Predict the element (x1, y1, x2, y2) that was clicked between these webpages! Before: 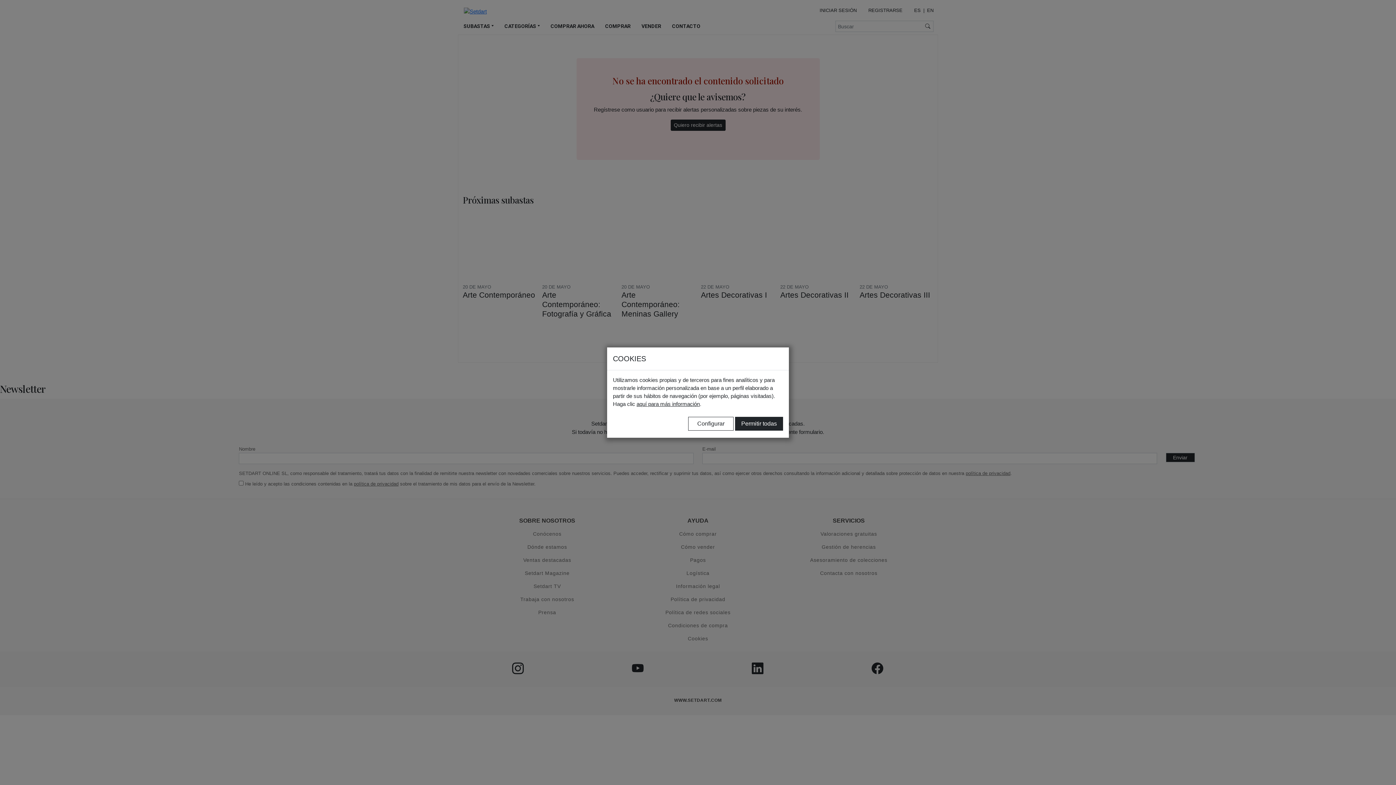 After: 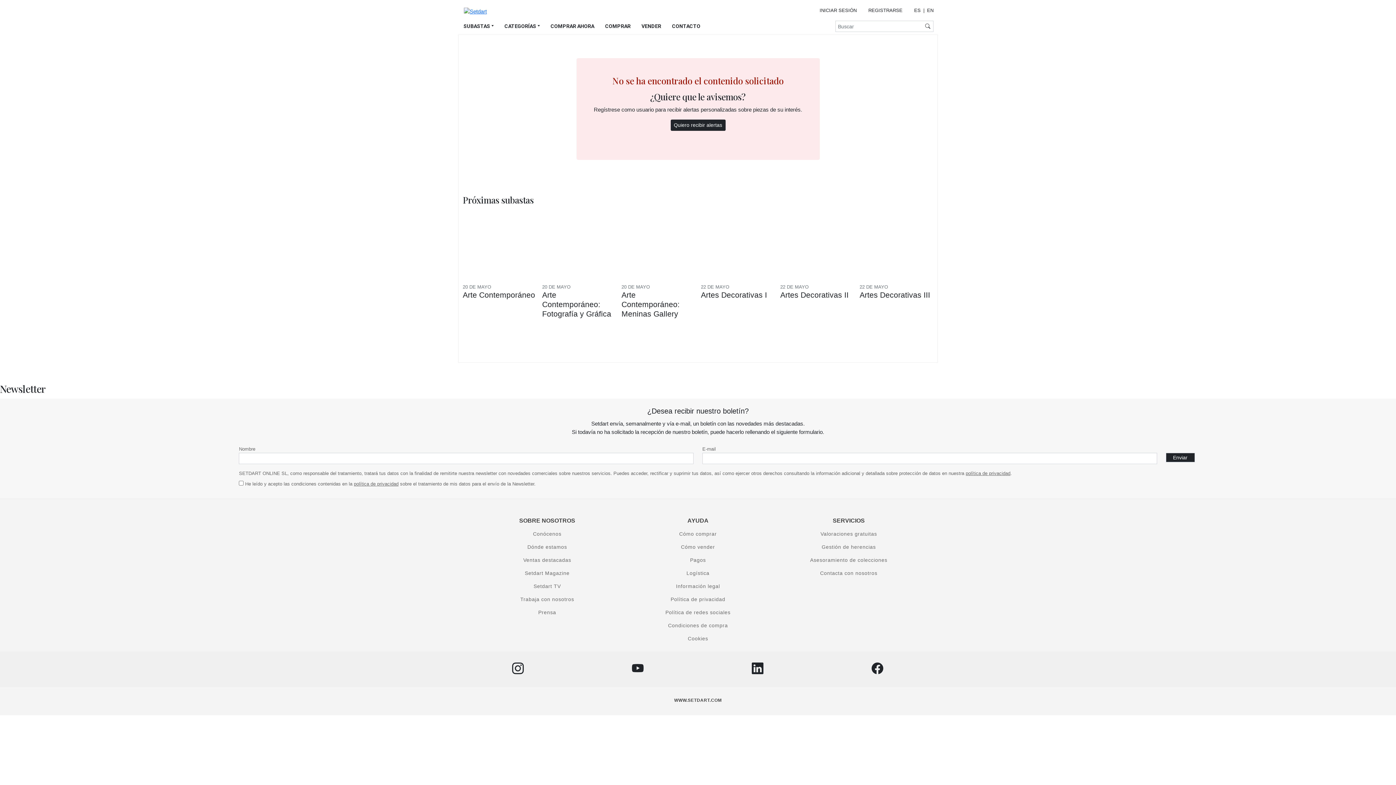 Action: label: Permitir todas bbox: (735, 416, 783, 430)